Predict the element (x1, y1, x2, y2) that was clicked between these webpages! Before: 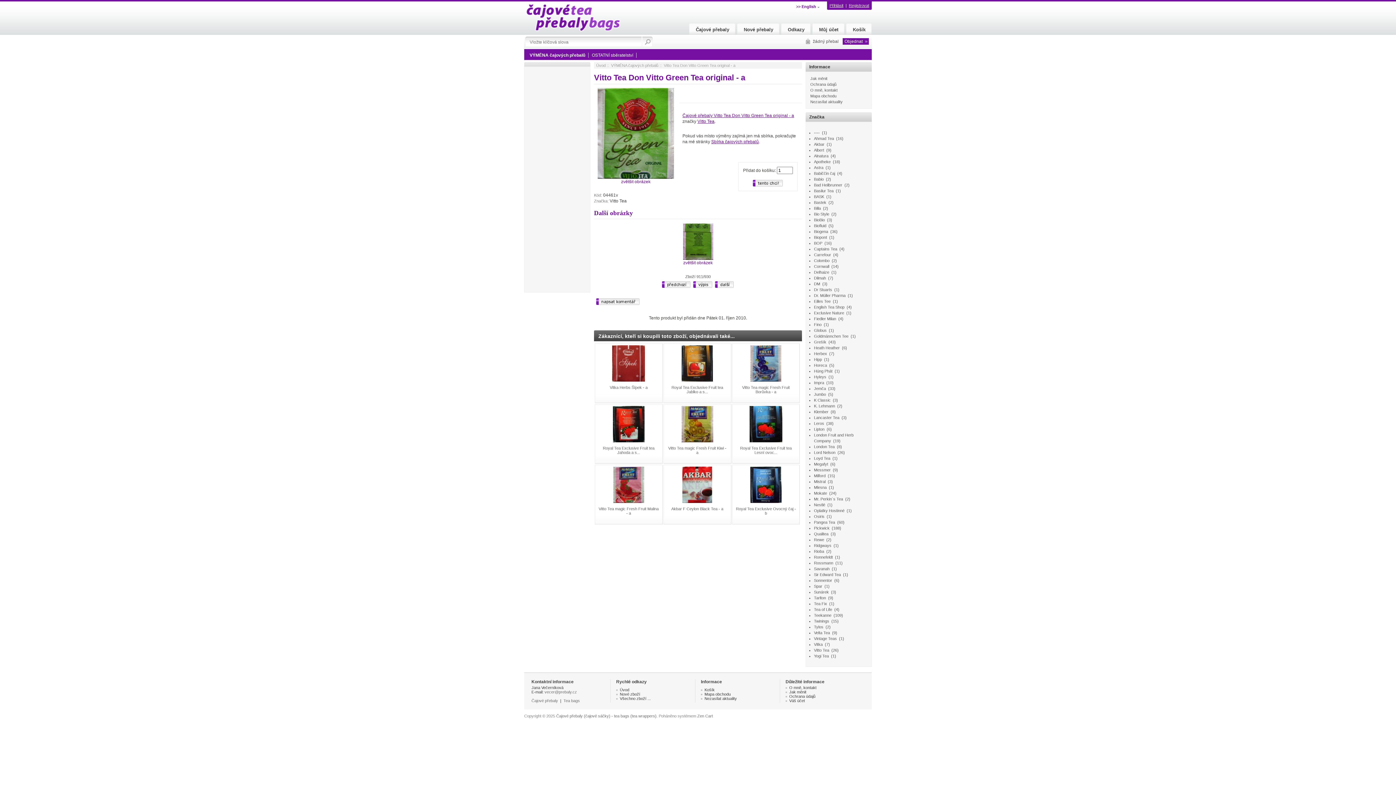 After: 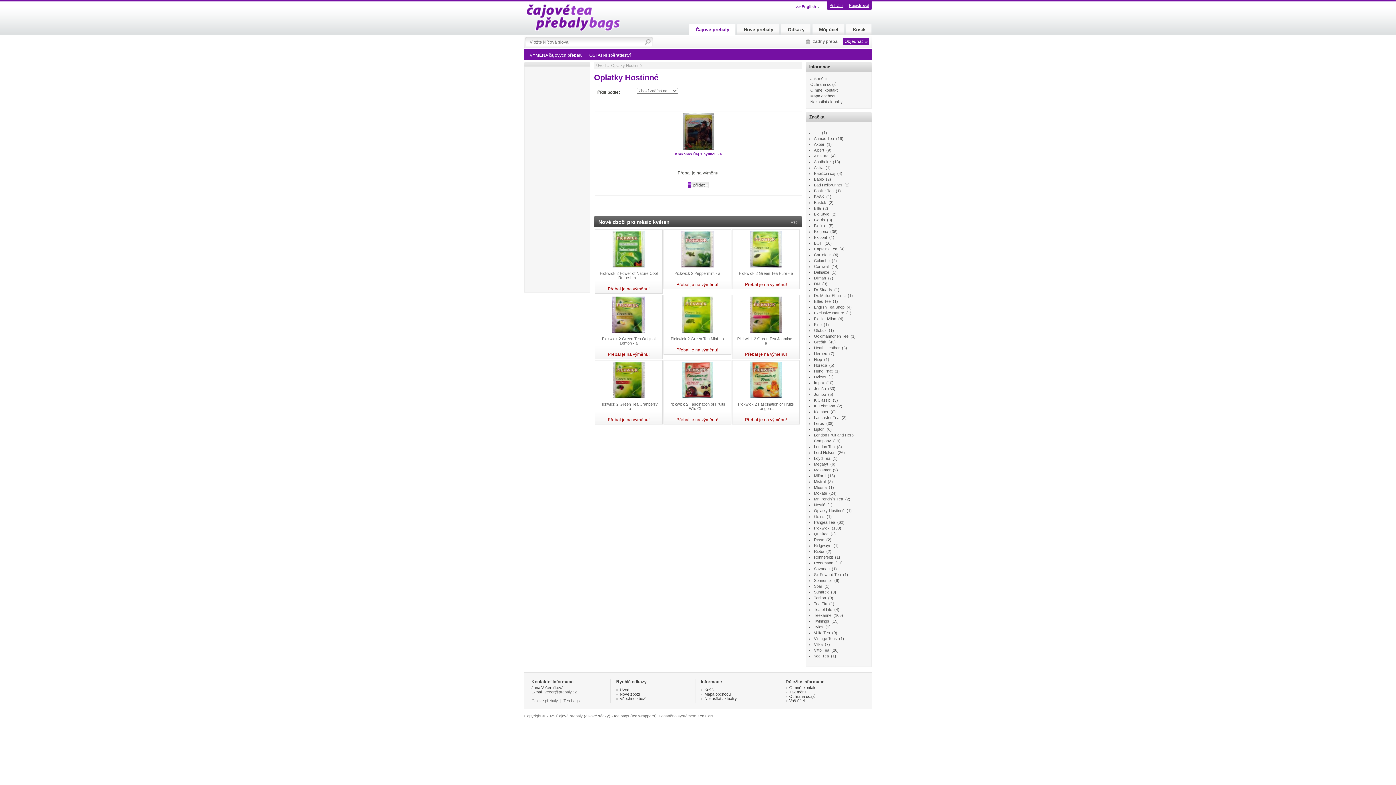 Action: label: Oplatky Hostinné bbox: (814, 508, 844, 513)